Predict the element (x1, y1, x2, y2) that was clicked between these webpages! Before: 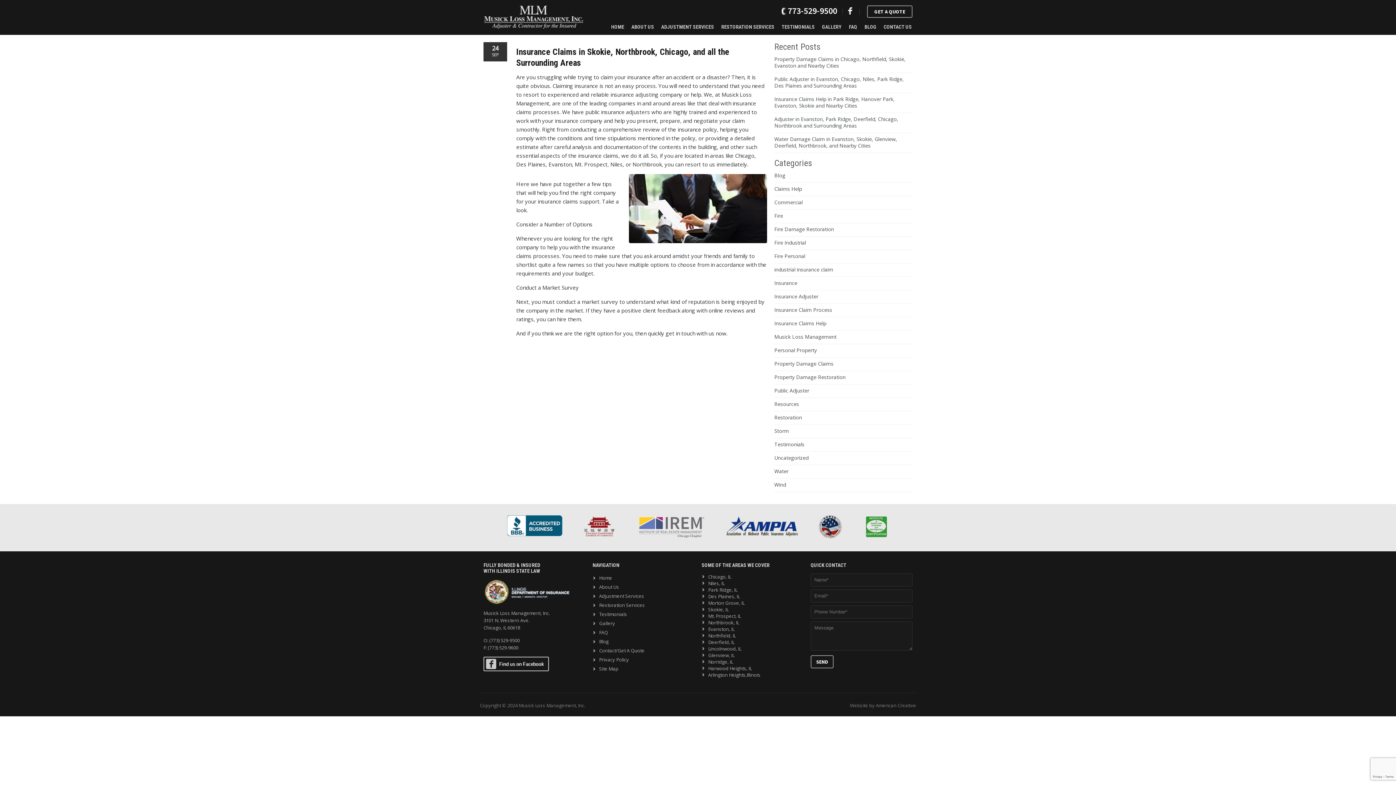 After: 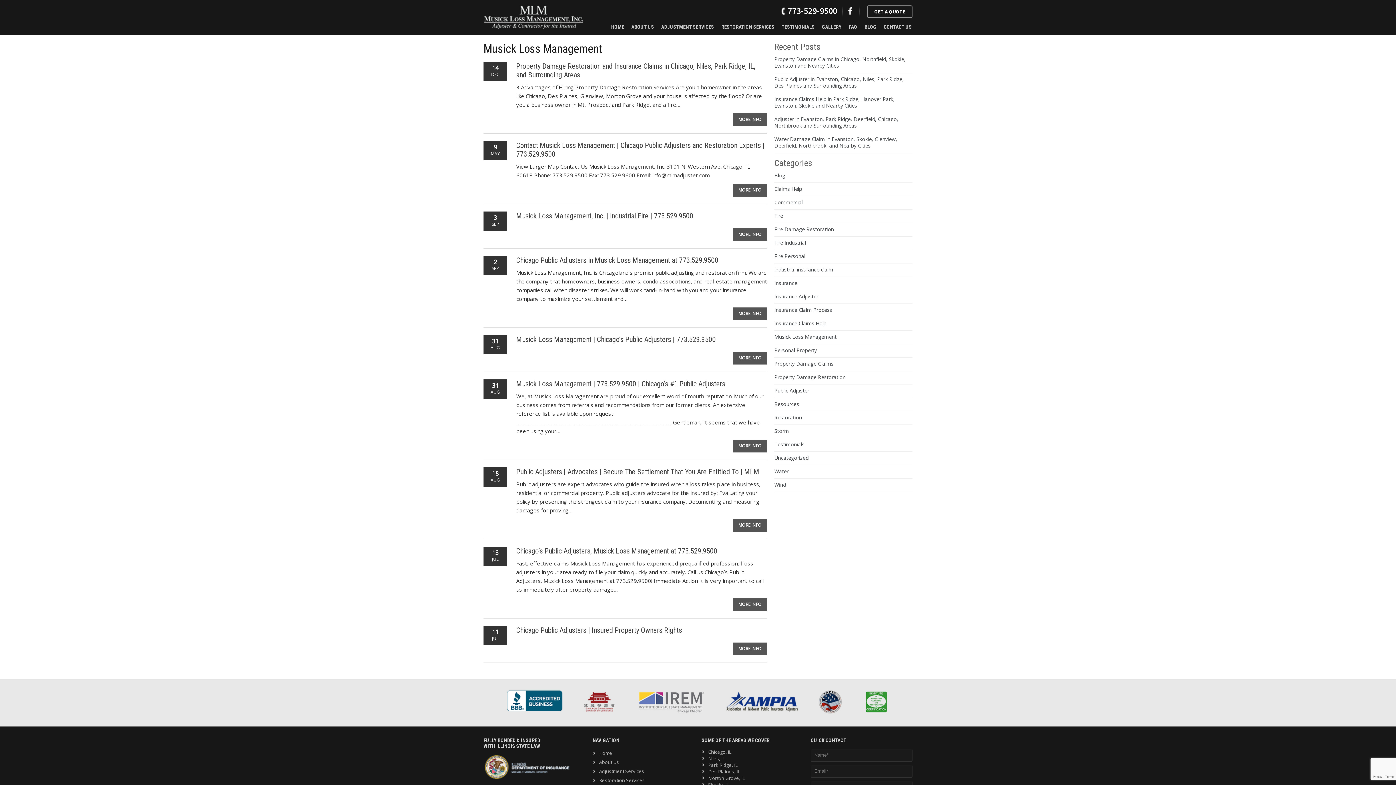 Action: bbox: (774, 333, 836, 340) label: Musick Loss Management